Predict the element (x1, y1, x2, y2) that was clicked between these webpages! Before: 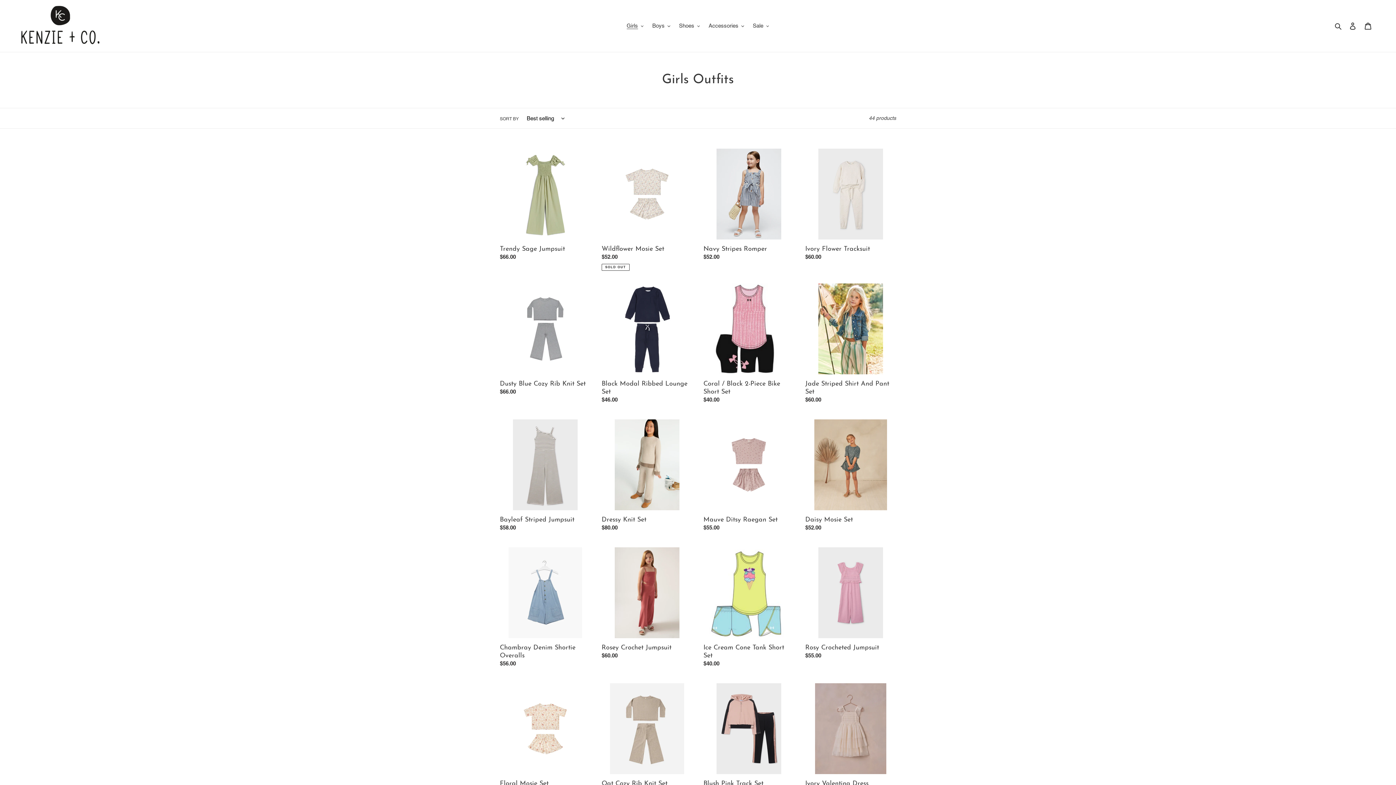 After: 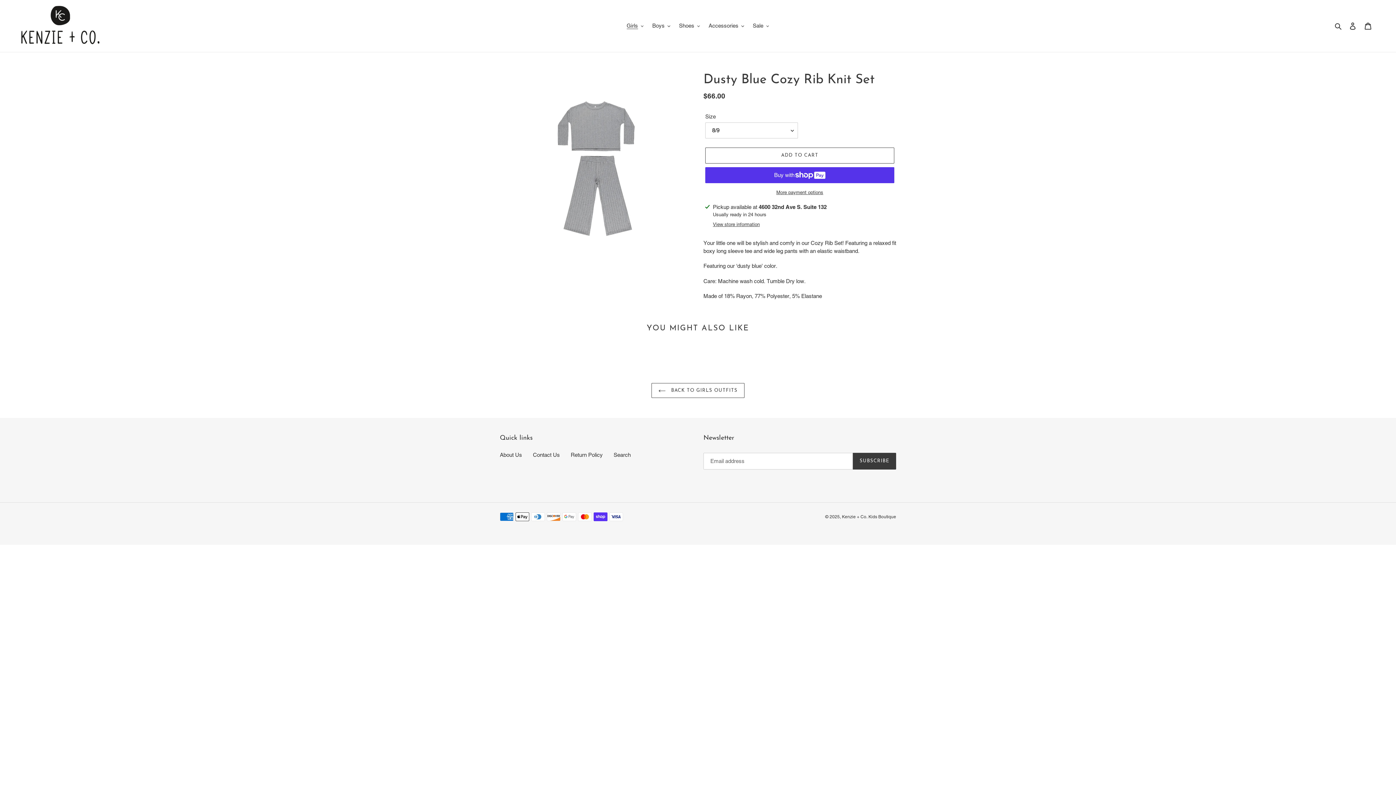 Action: bbox: (500, 283, 590, 398) label: Dusty Blue Cozy Rib Knit Set